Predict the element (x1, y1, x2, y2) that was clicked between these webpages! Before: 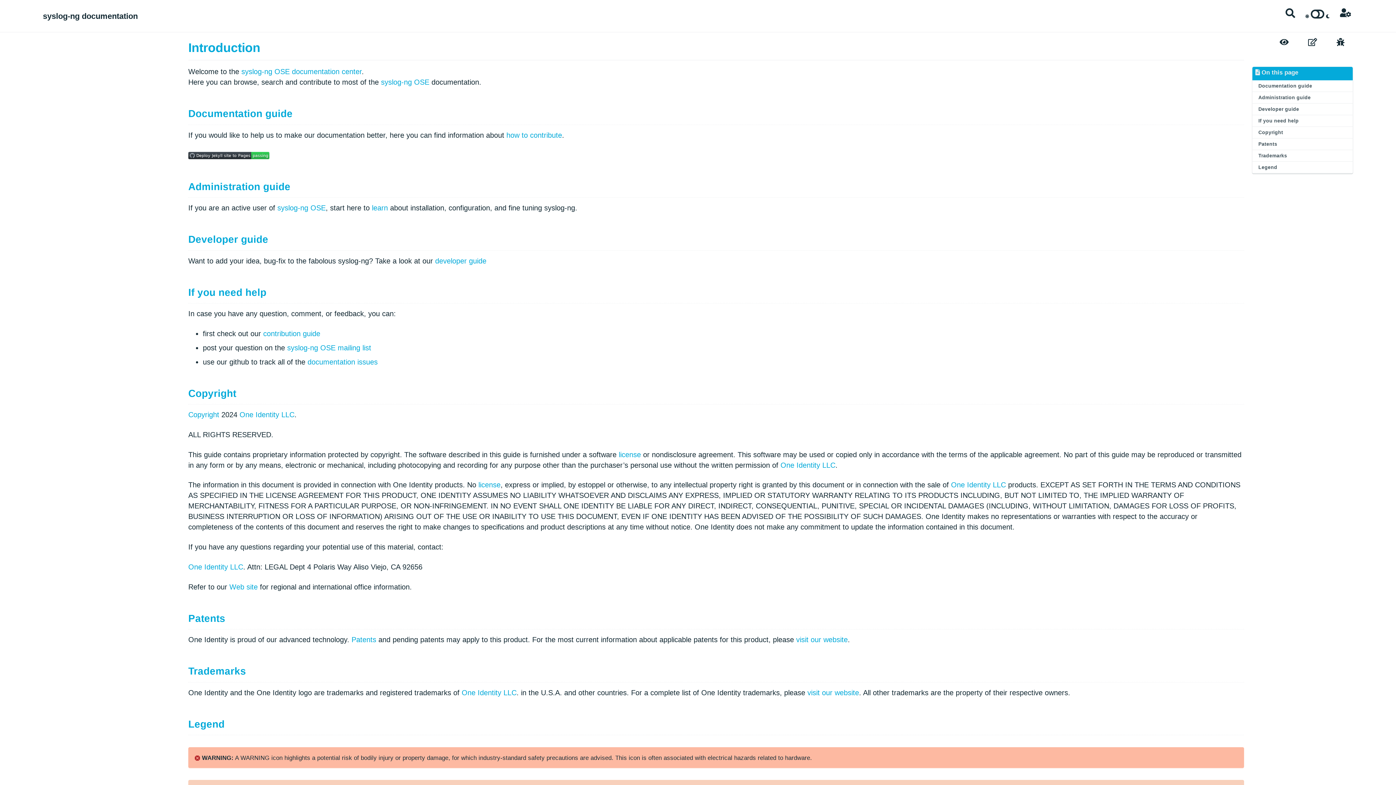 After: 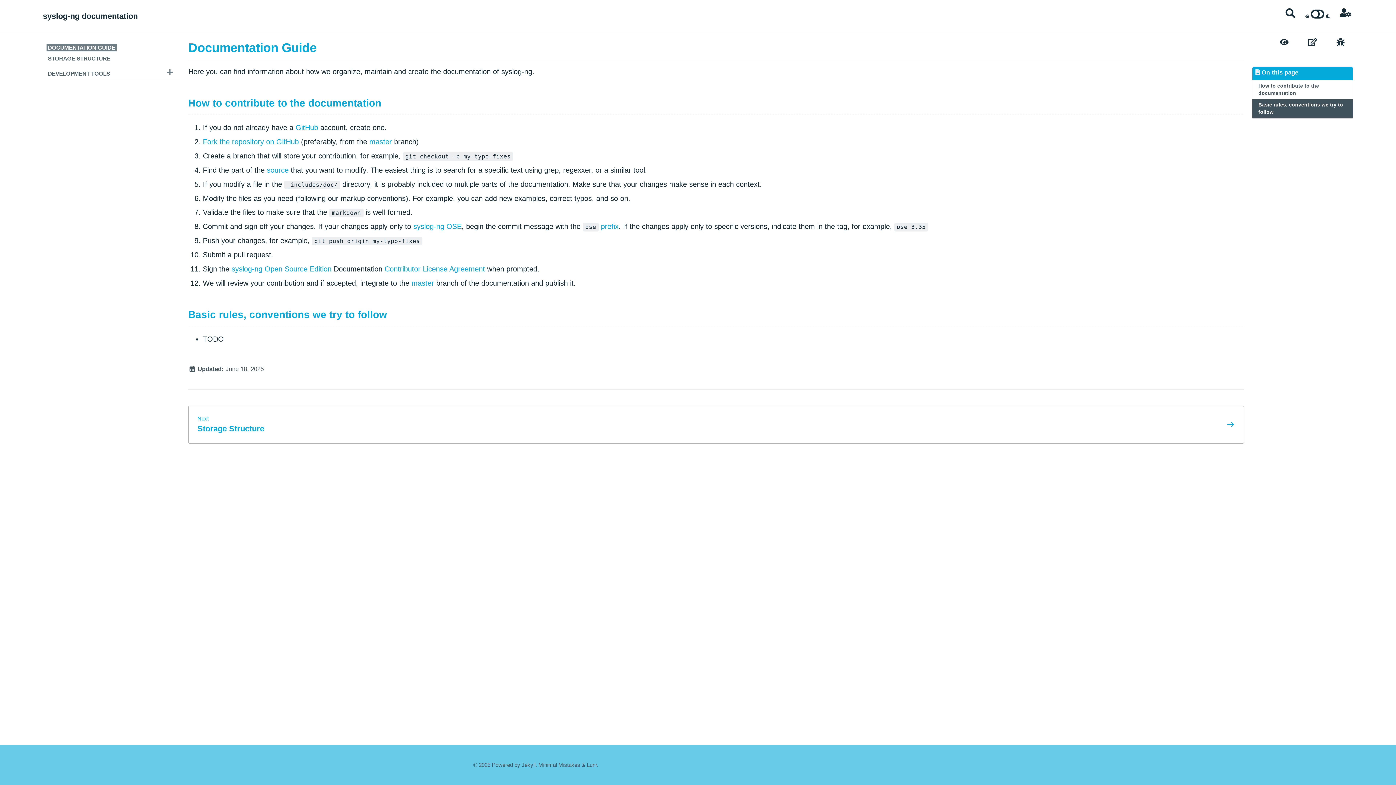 Action: label: Documentation guide bbox: (188, 108, 292, 119)